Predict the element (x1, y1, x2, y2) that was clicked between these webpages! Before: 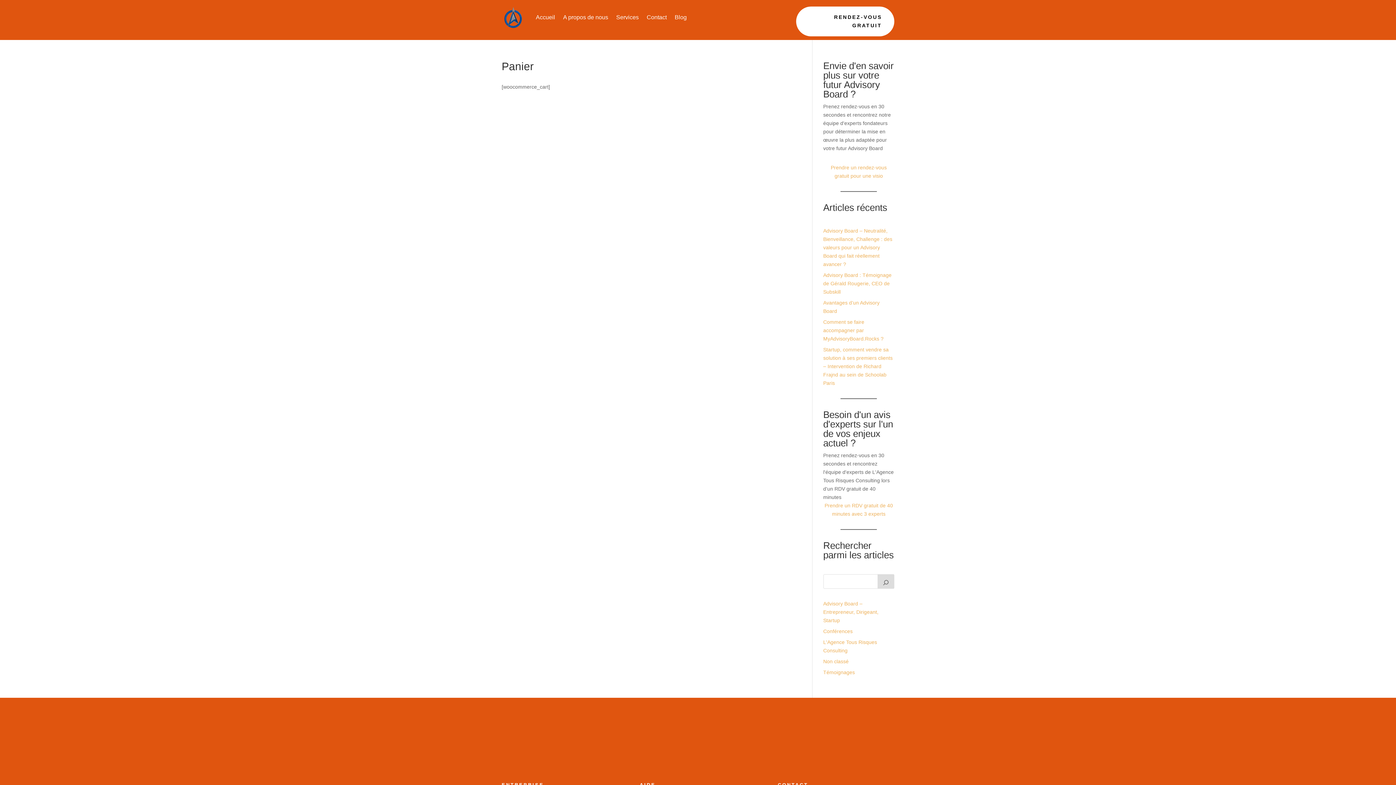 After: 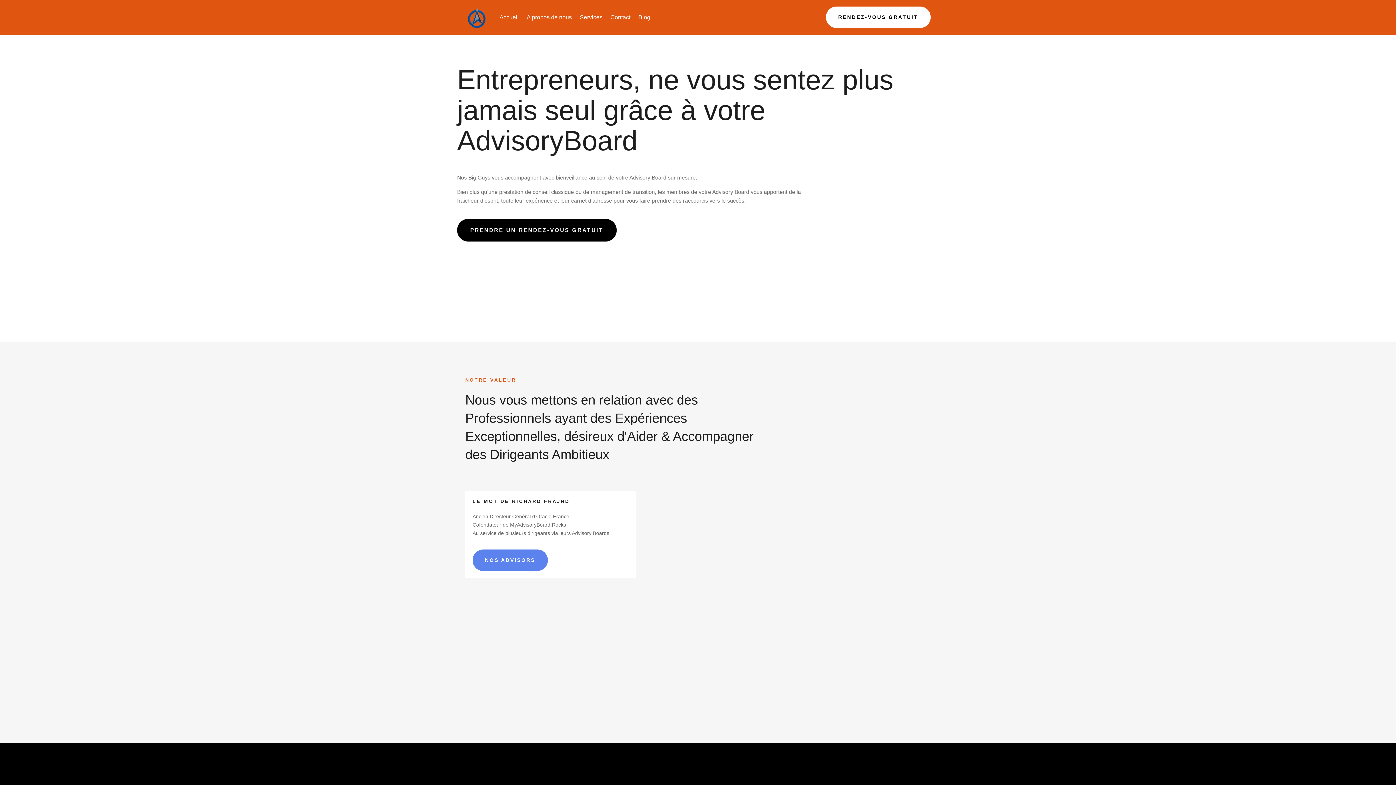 Action: bbox: (501, 5, 525, 29)